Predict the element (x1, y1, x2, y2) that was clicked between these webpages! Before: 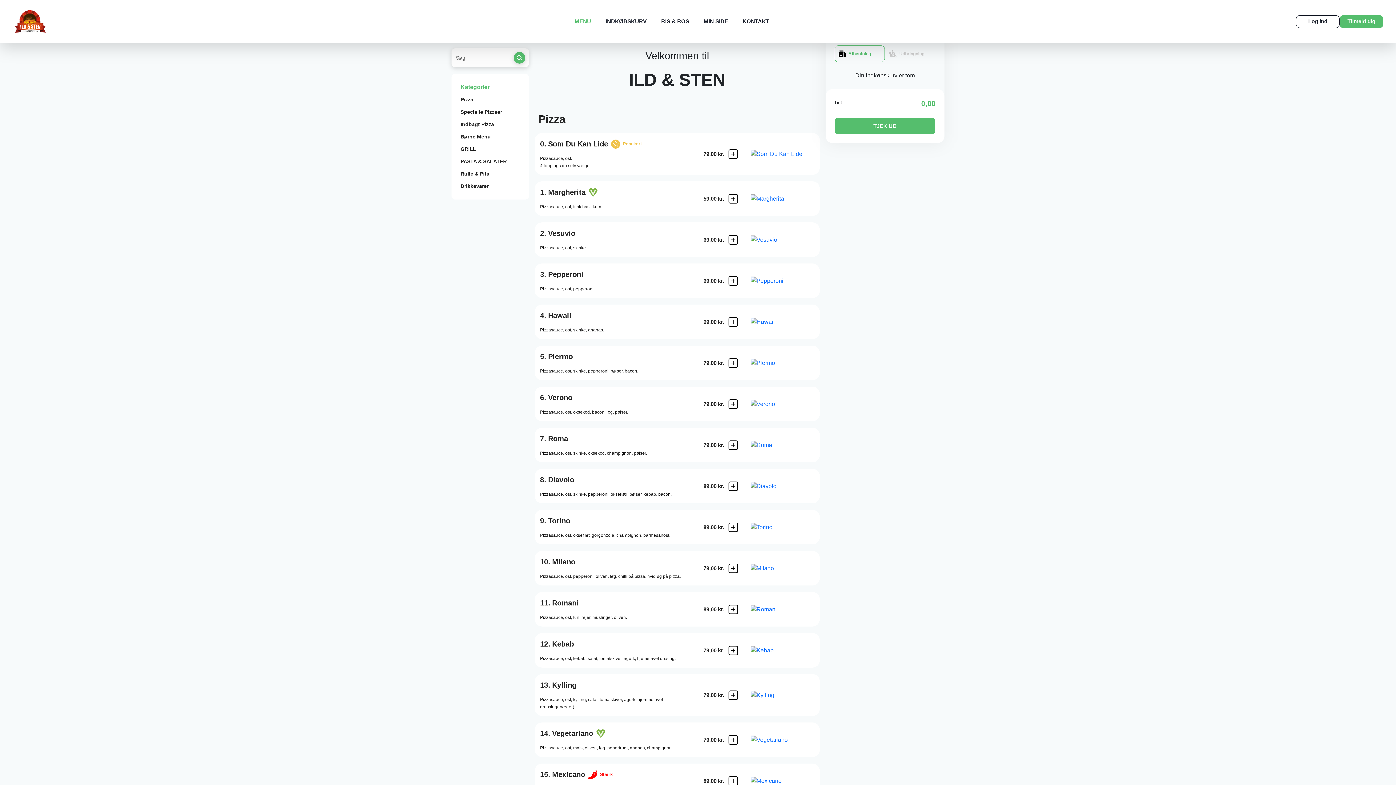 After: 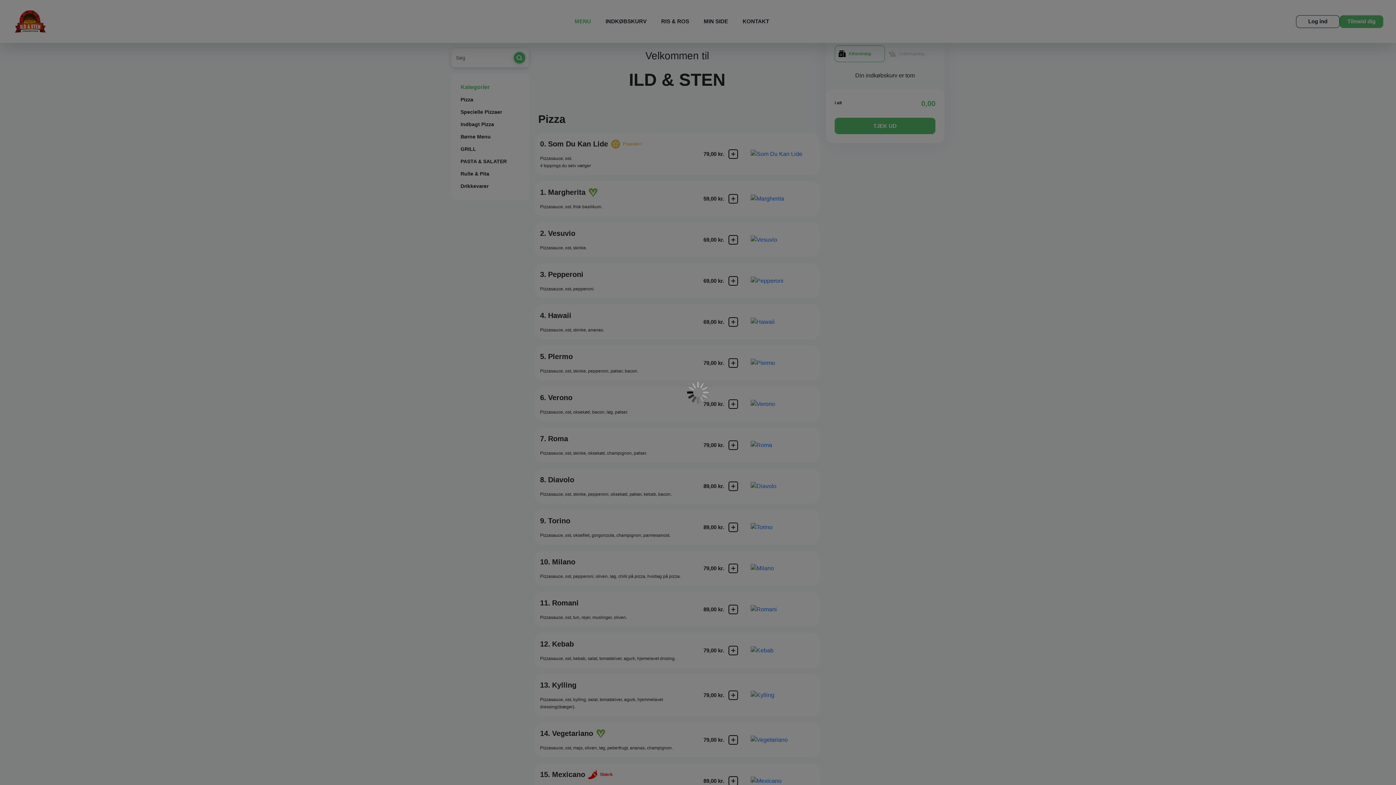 Action: bbox: (728, 690, 738, 700)